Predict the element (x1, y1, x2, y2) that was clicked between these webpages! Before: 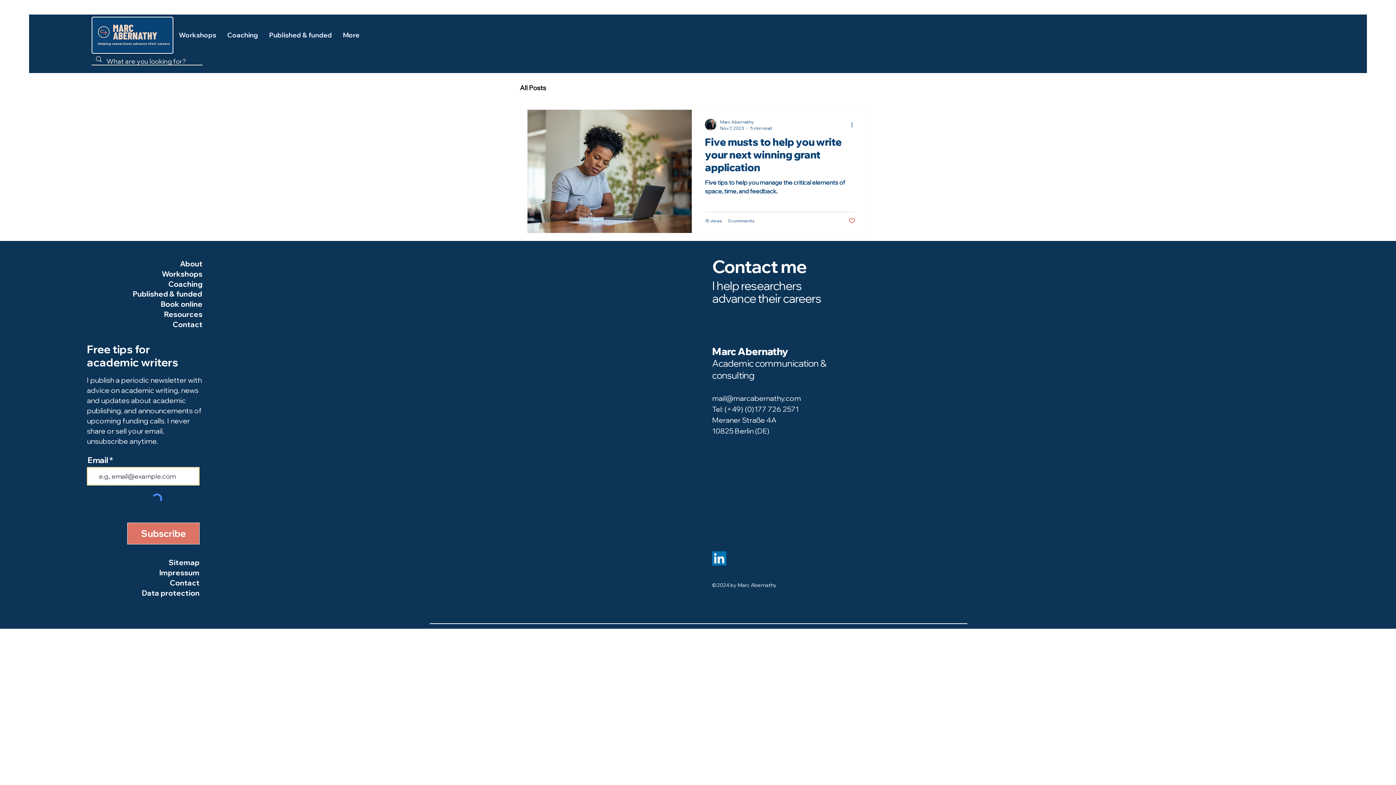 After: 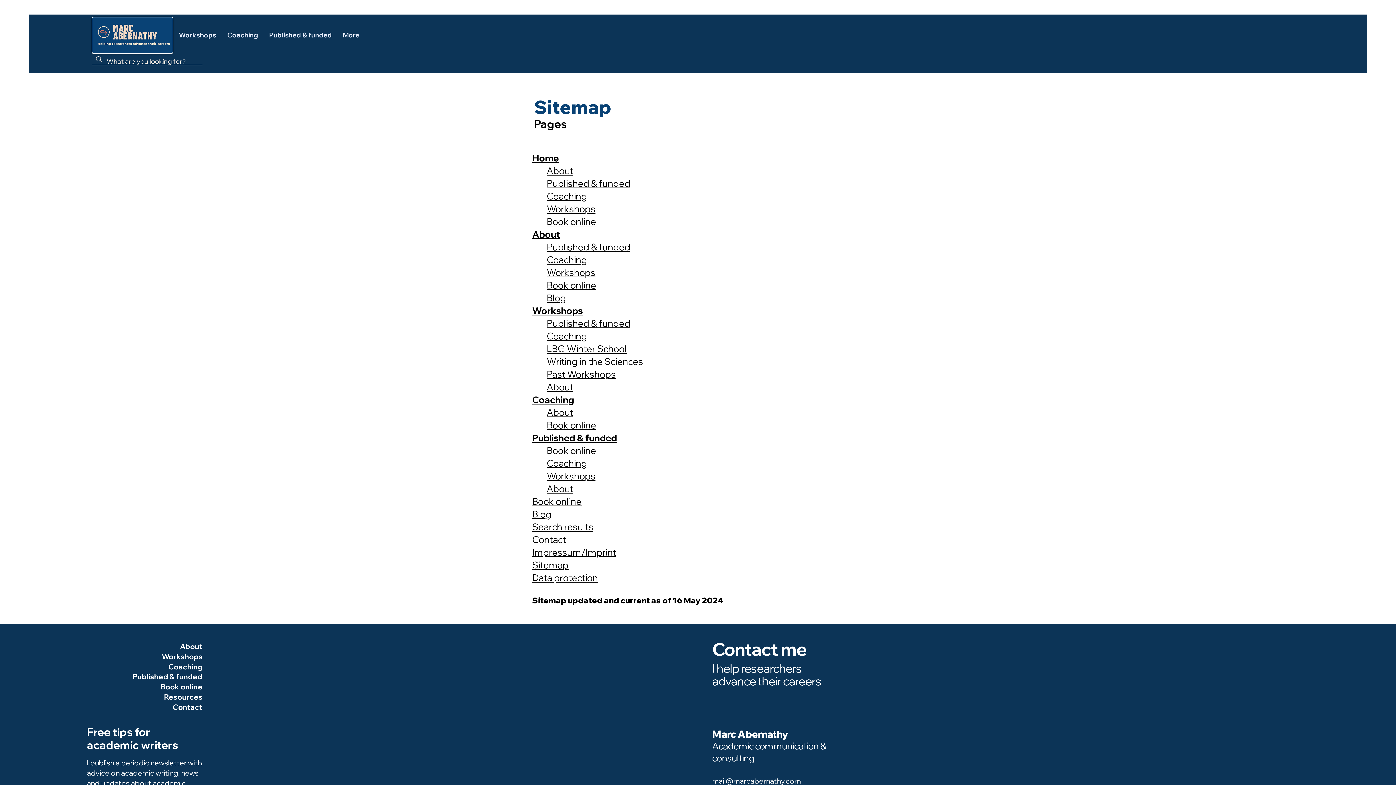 Action: bbox: (168, 558, 199, 567) label: Sitemap